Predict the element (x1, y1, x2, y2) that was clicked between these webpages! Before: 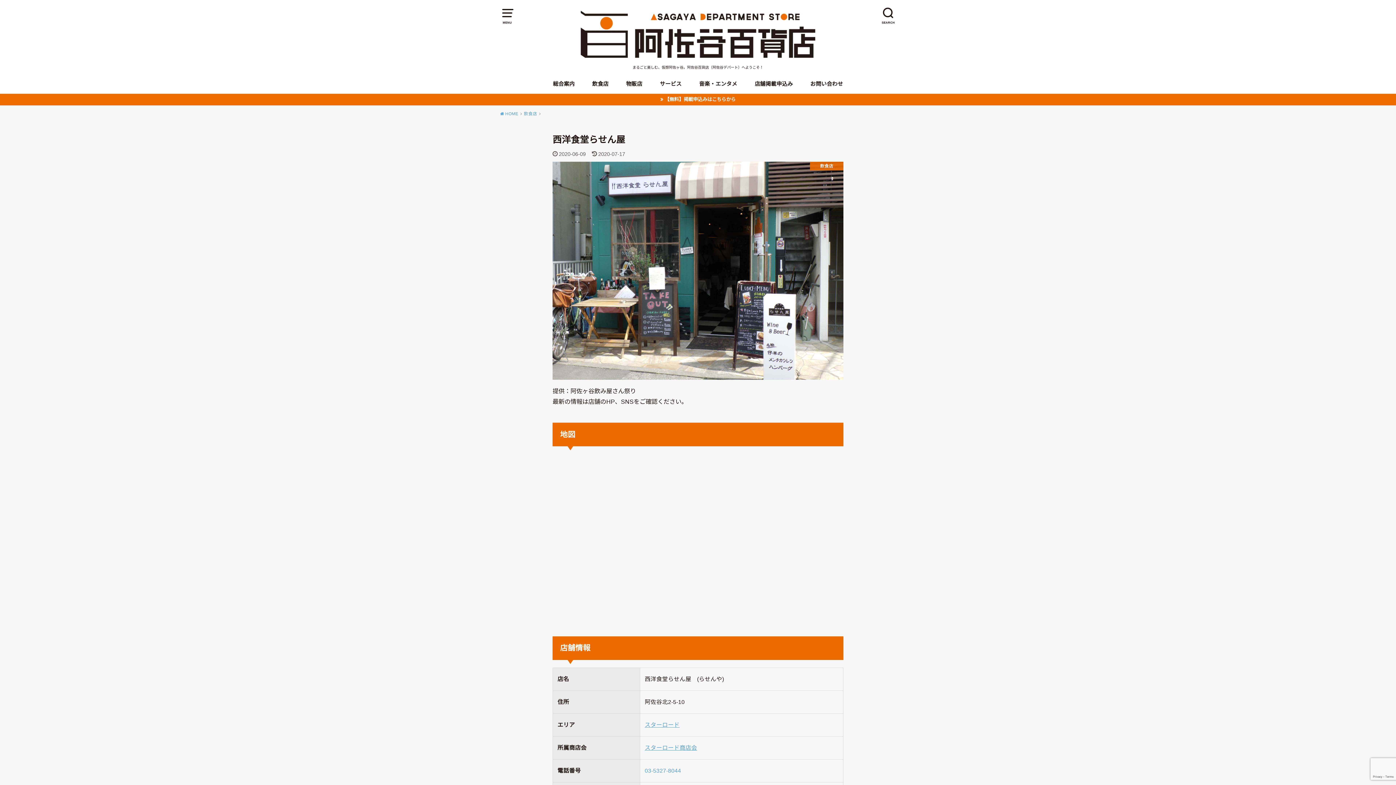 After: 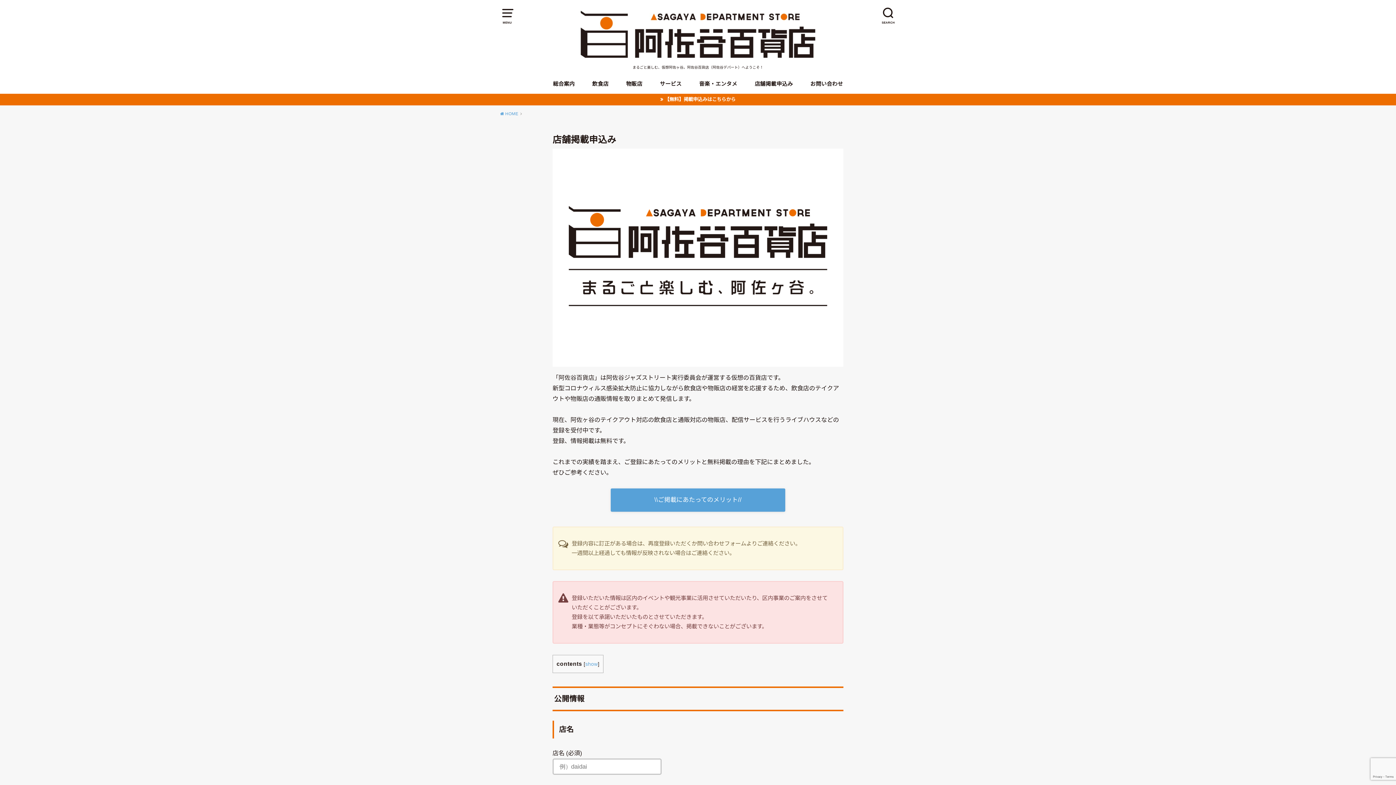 Action: bbox: (754, 74, 793, 93) label: 店舗掲載申込み